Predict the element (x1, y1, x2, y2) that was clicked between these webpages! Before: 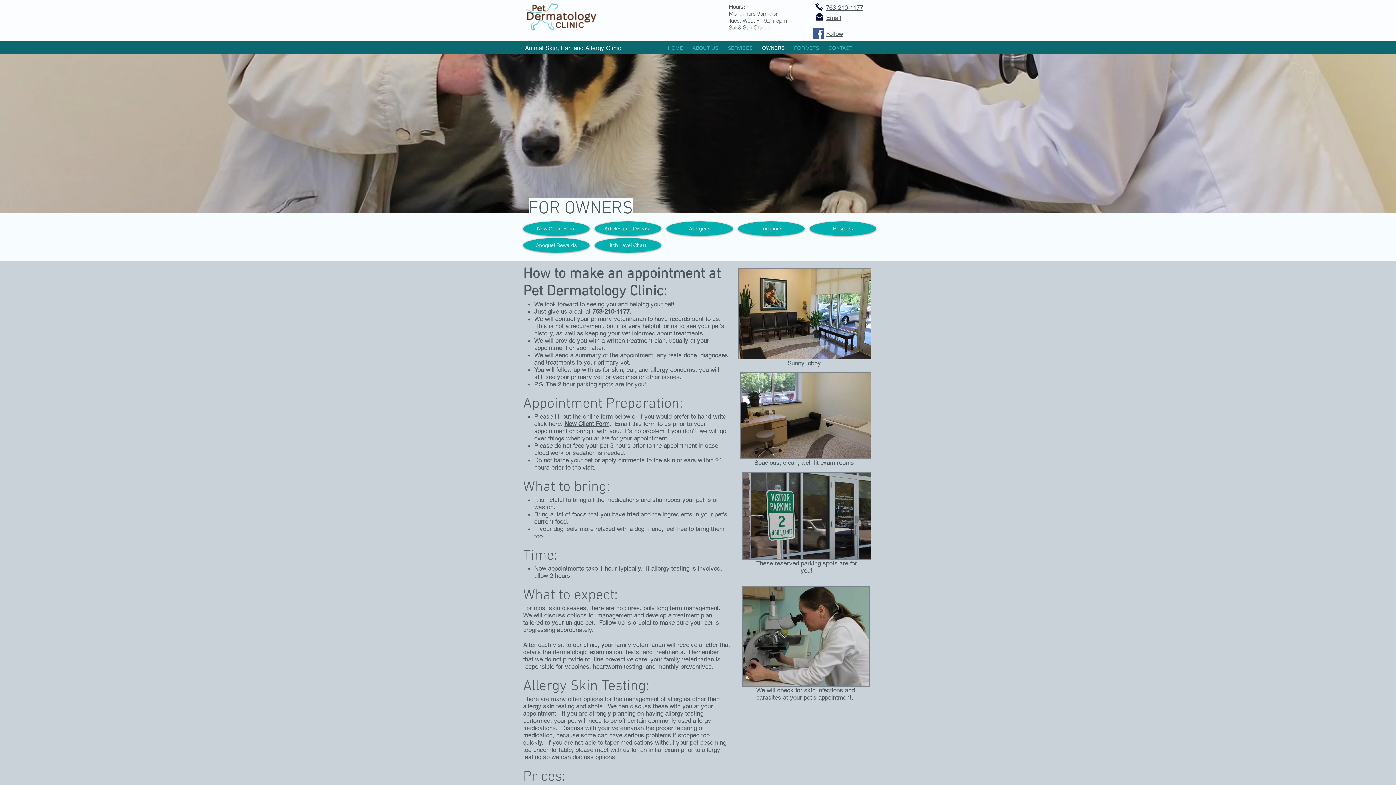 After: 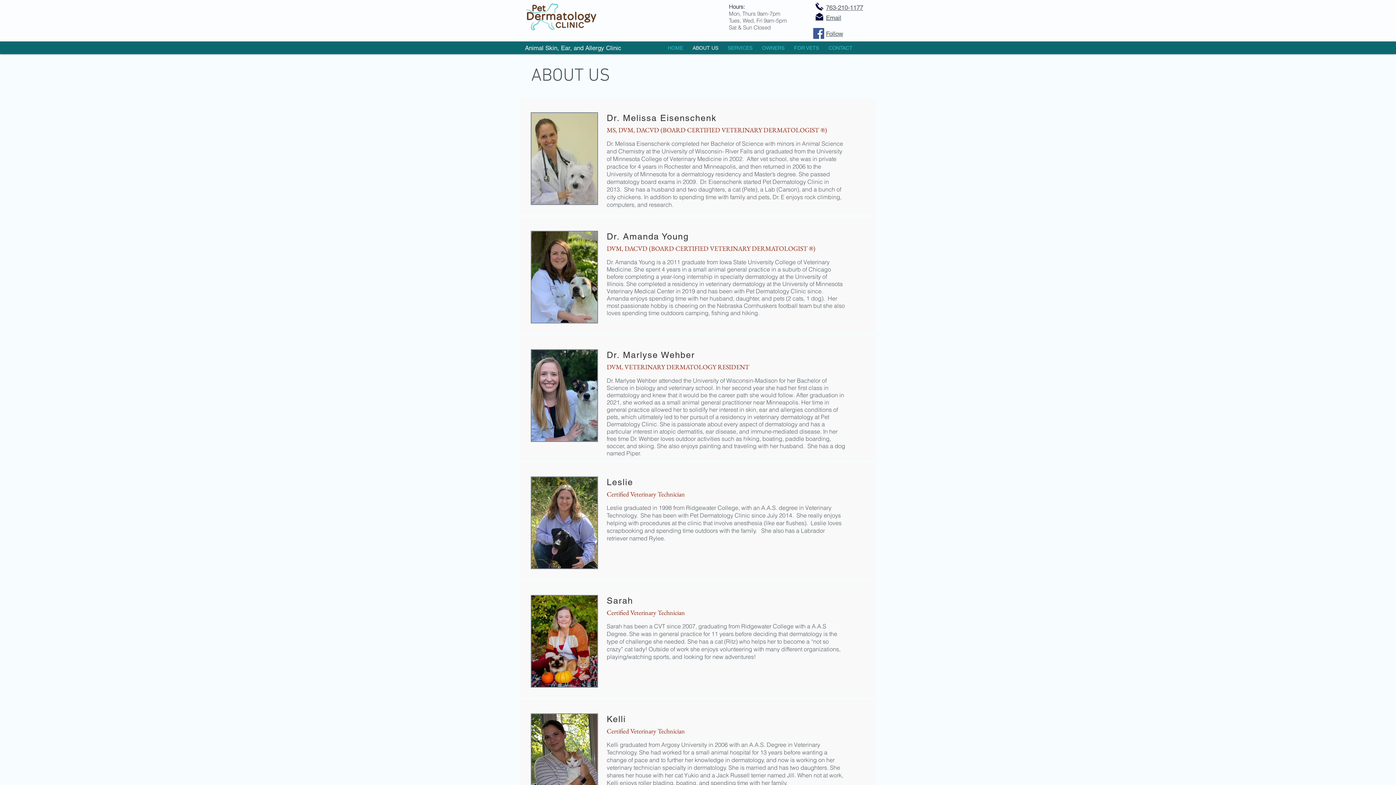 Action: bbox: (688, 44, 723, 51) label: ABOUT US